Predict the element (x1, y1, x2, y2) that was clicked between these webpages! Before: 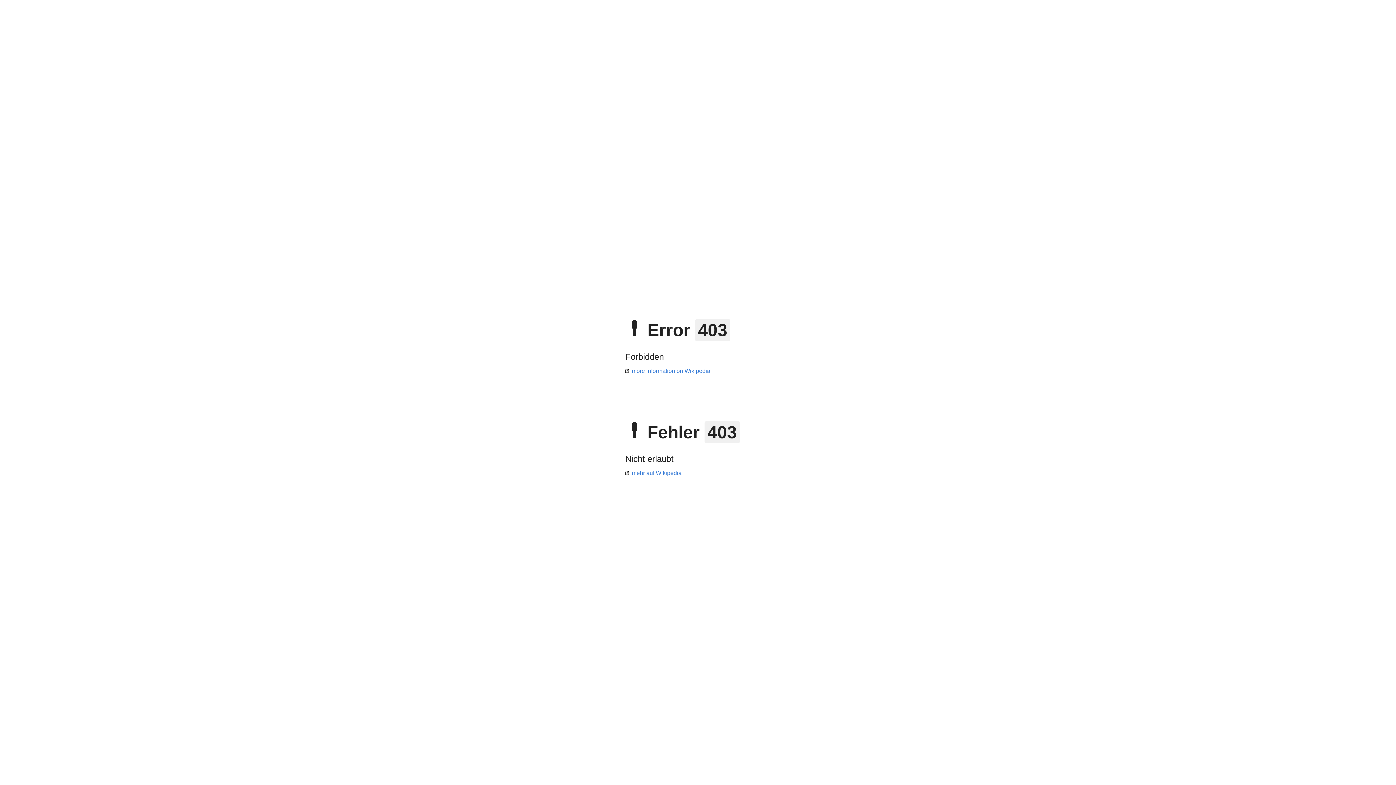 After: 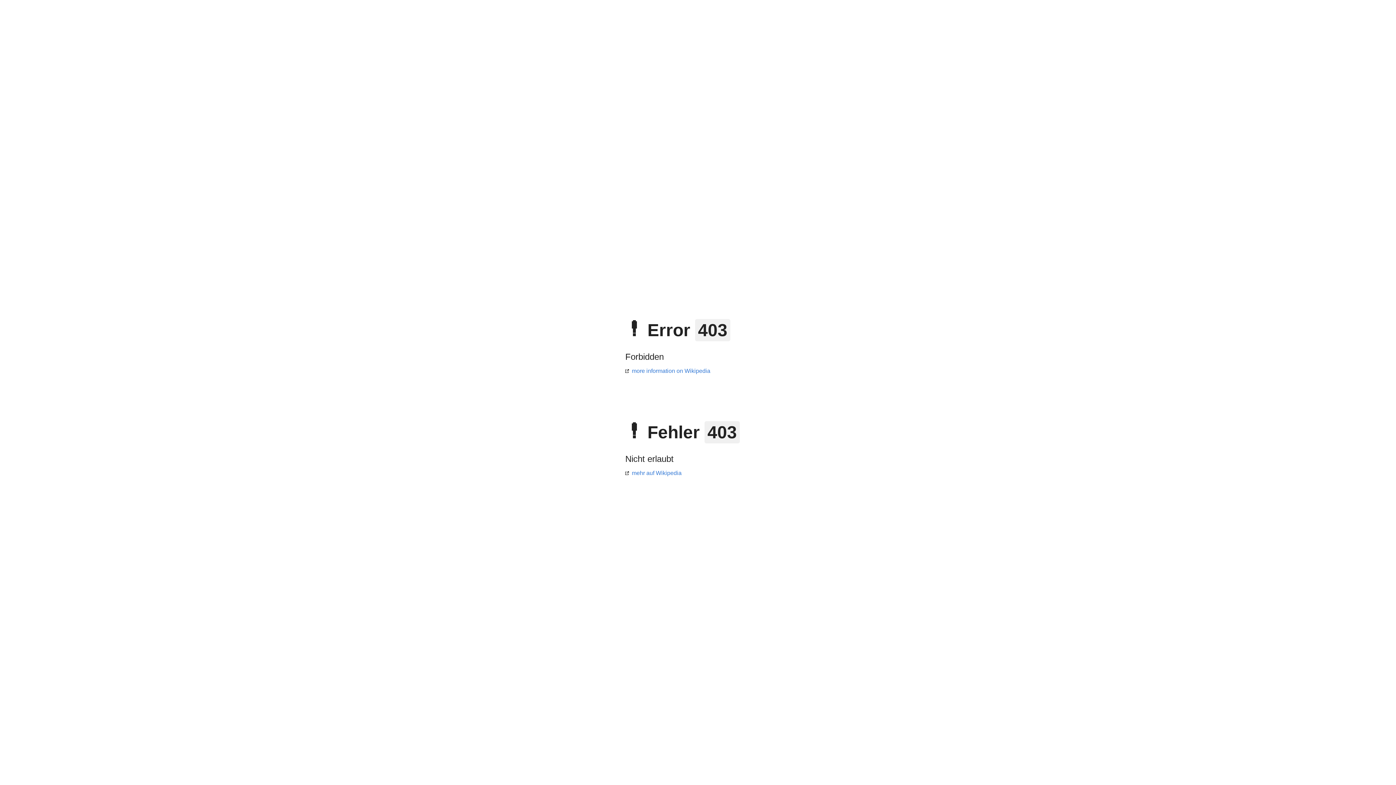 Action: label: mehr auf Wikipedia bbox: (625, 470, 681, 476)